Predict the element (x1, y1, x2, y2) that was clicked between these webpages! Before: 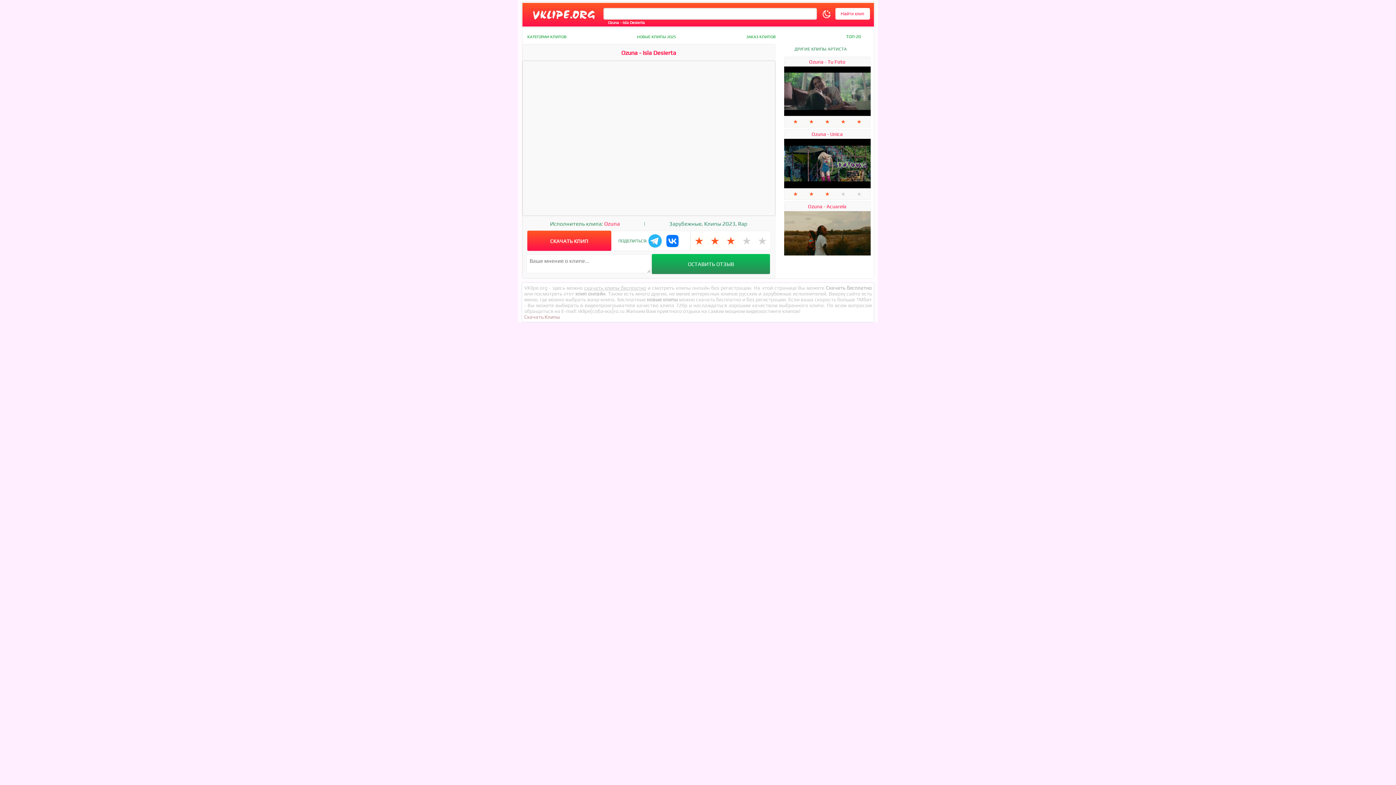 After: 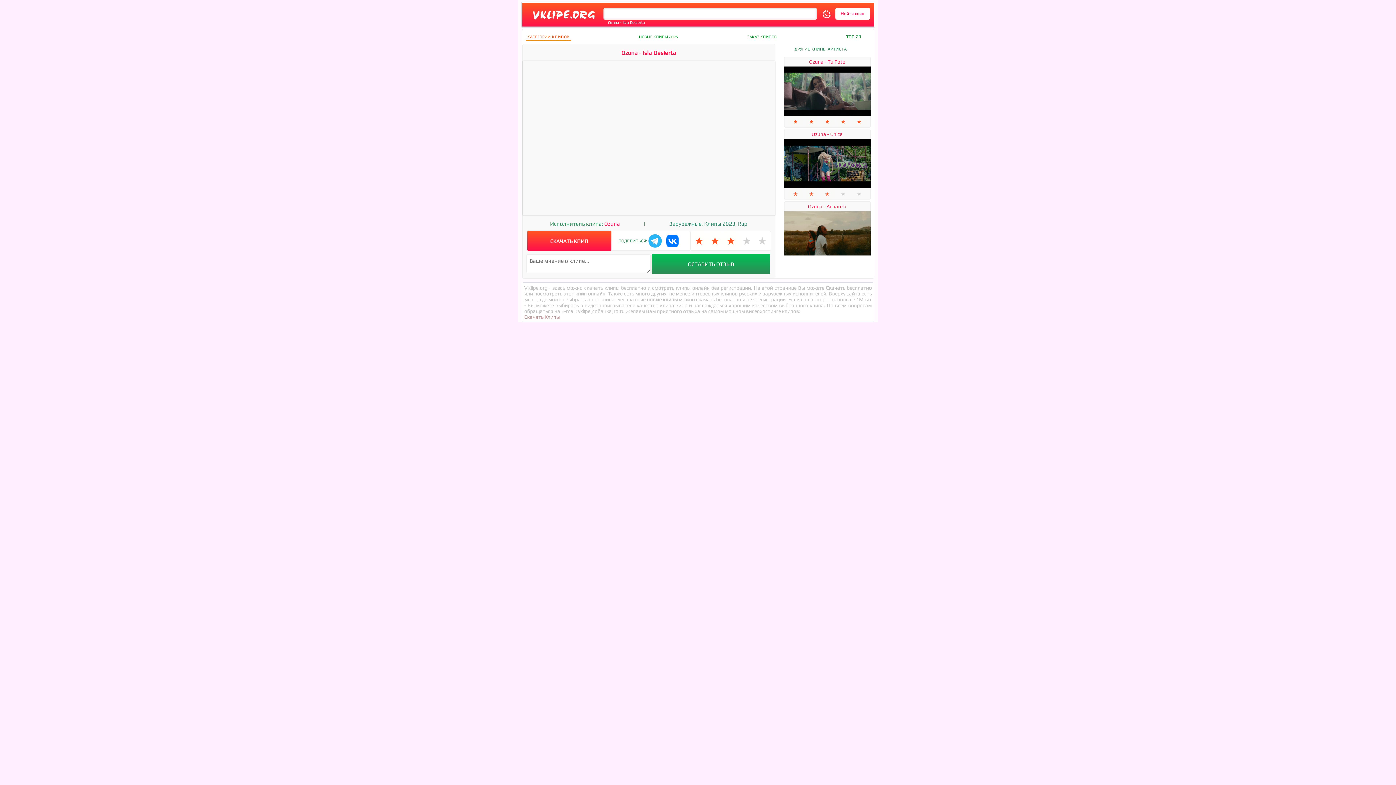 Action: bbox: (526, 33, 568, 40) label: КАТЕГОРИИ КЛИПОВ